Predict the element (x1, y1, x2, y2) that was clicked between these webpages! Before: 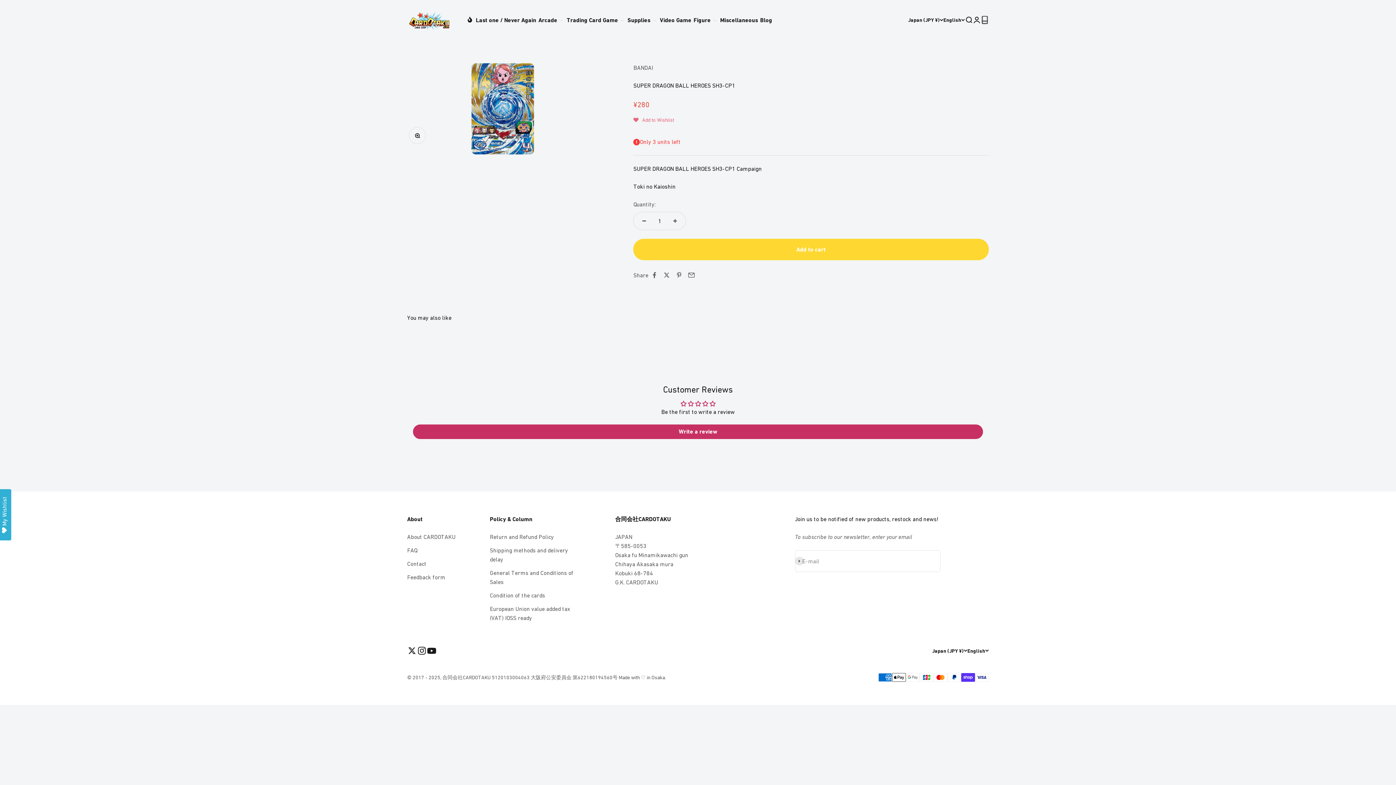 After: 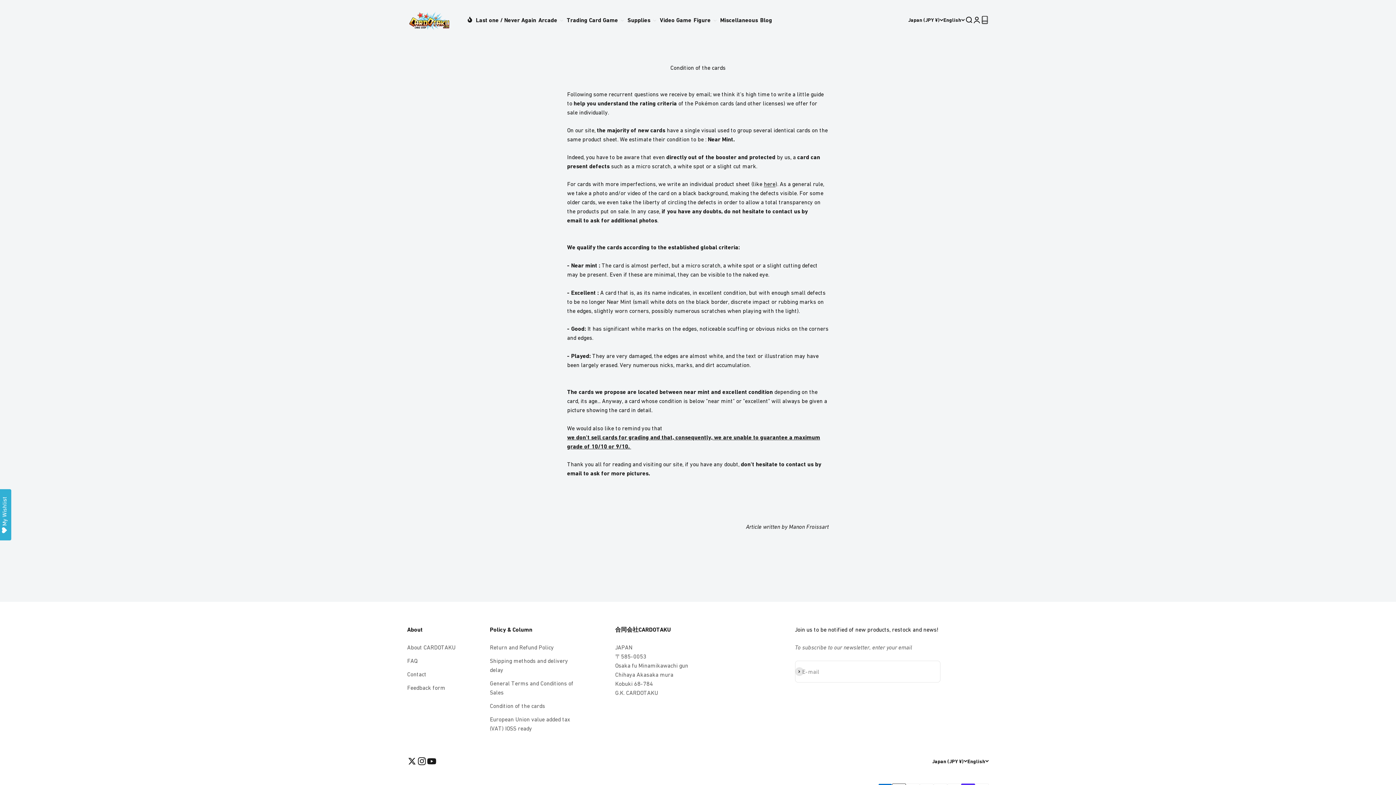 Action: bbox: (490, 591, 545, 600) label: Condition of the cards